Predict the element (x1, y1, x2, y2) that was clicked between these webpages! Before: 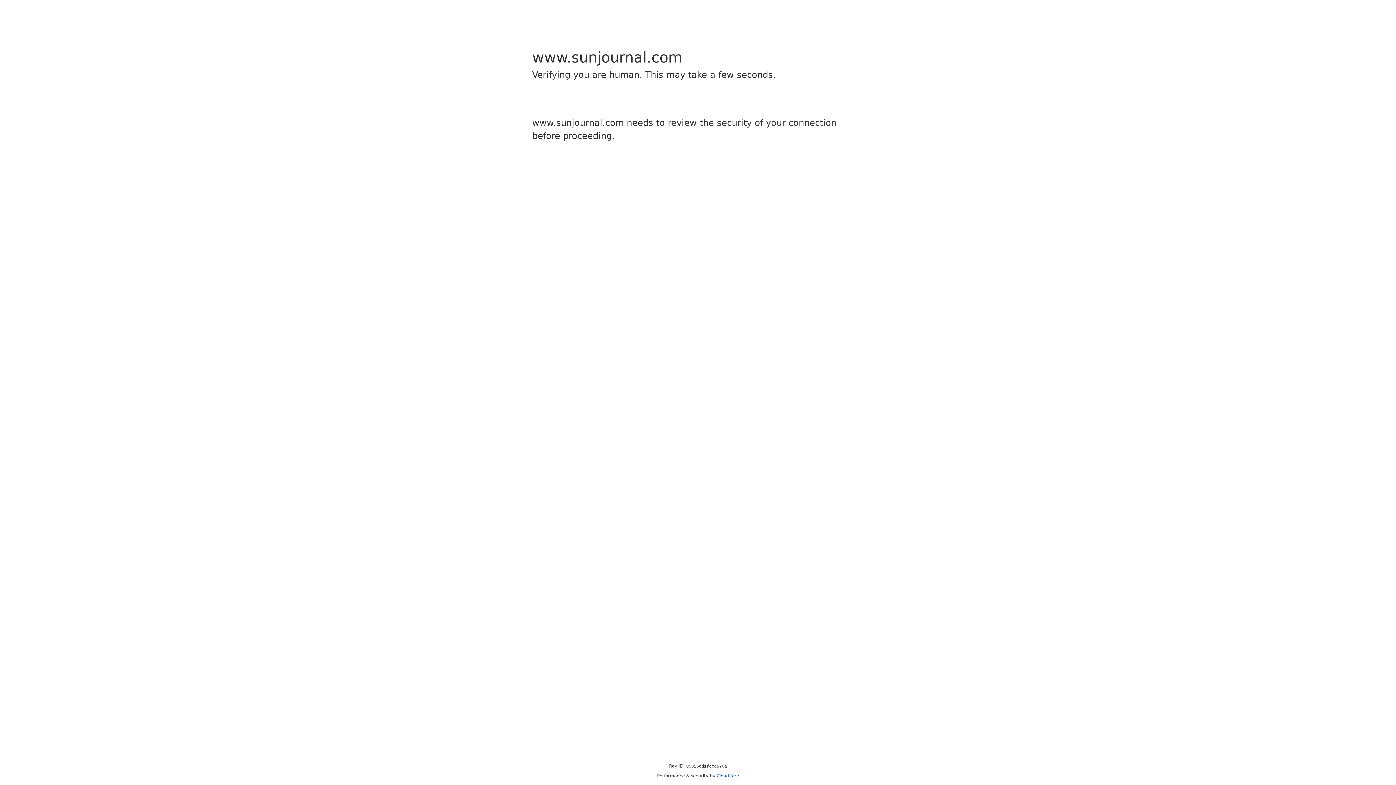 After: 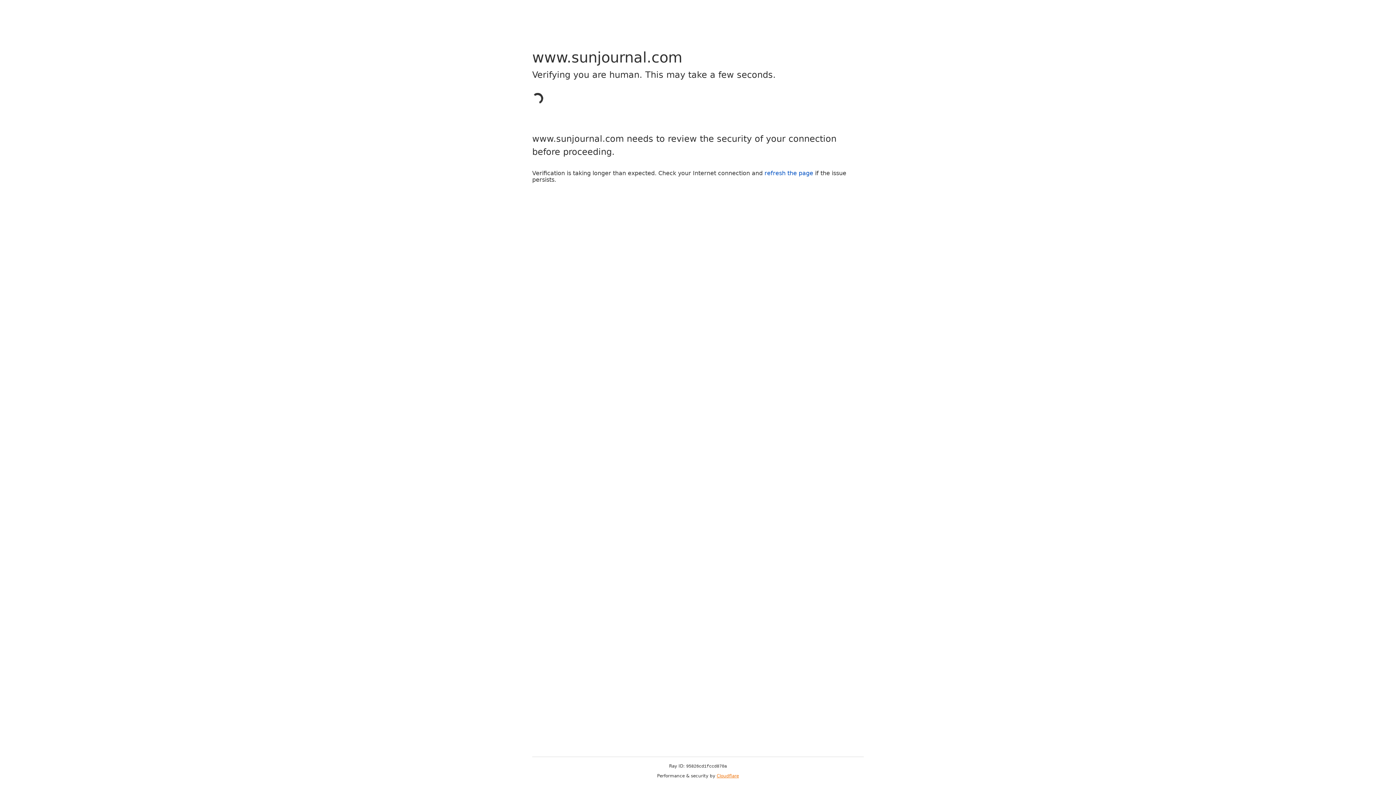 Action: bbox: (716, 773, 739, 778) label: Cloudflare